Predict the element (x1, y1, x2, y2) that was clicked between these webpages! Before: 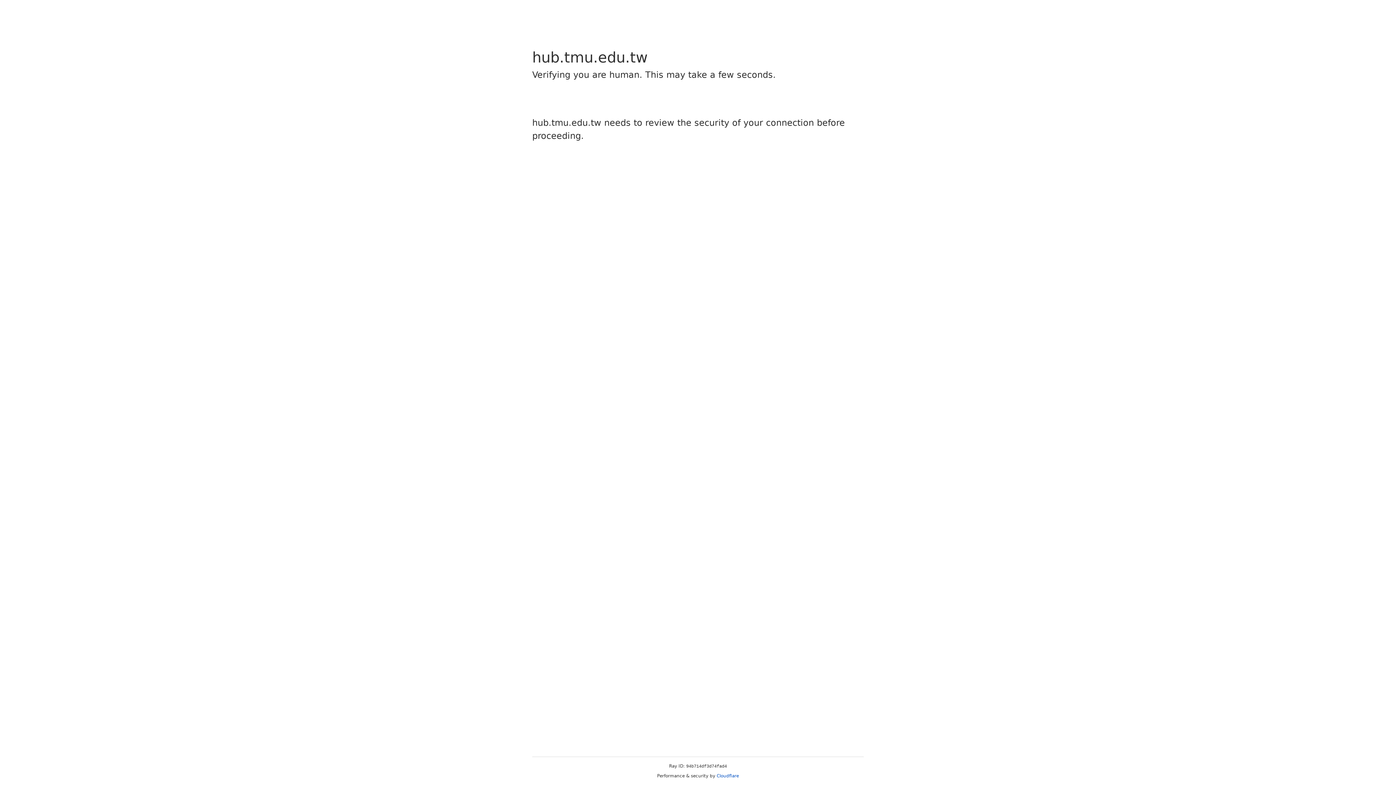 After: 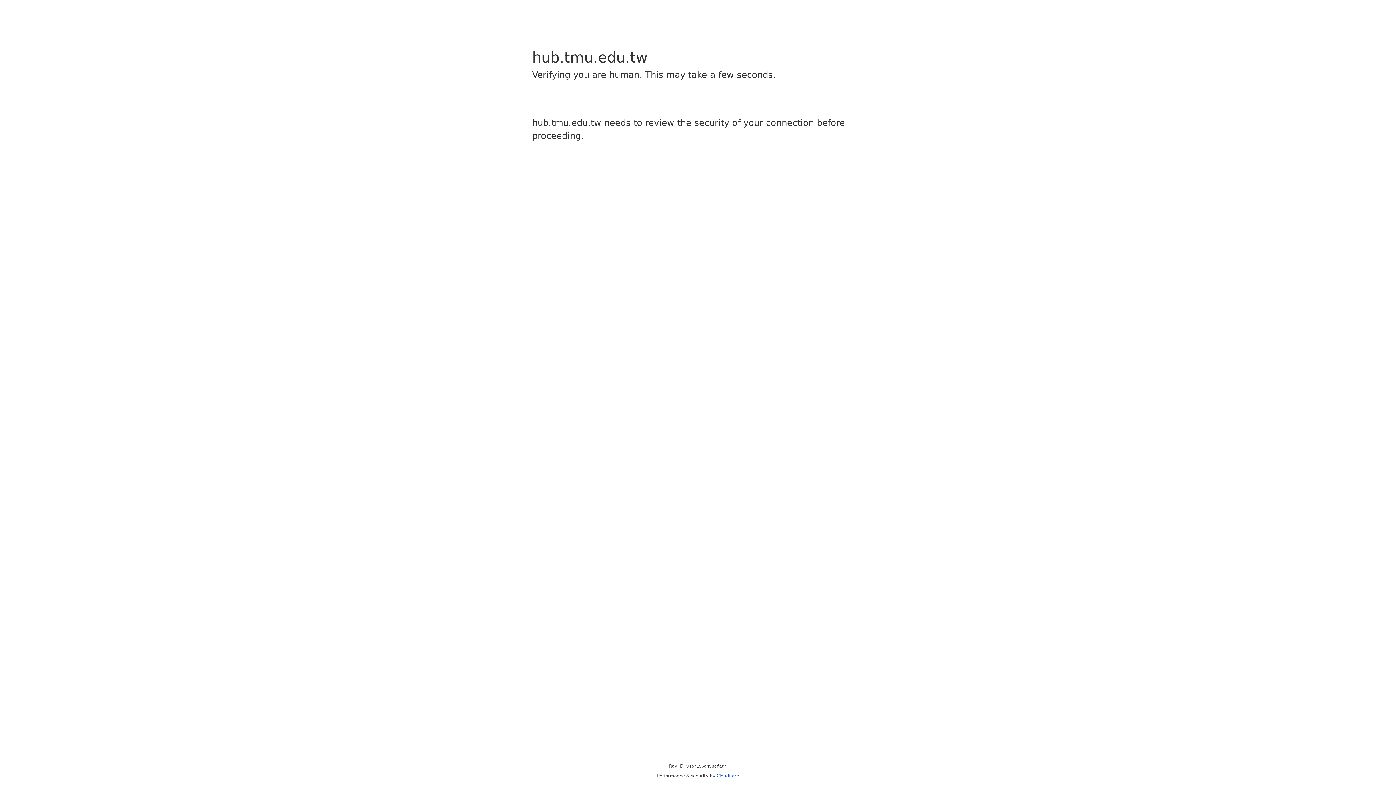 Action: label: Cloudflare bbox: (716, 773, 739, 778)